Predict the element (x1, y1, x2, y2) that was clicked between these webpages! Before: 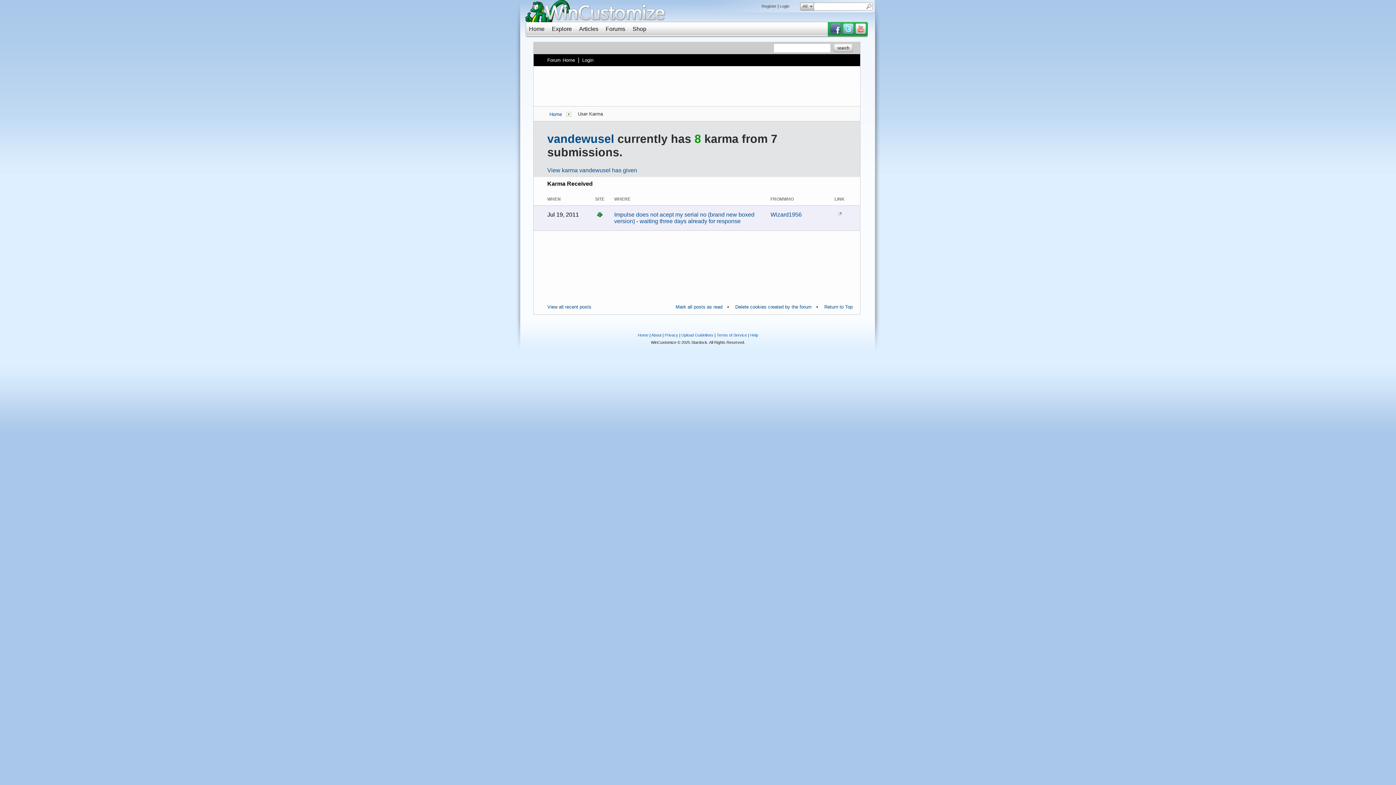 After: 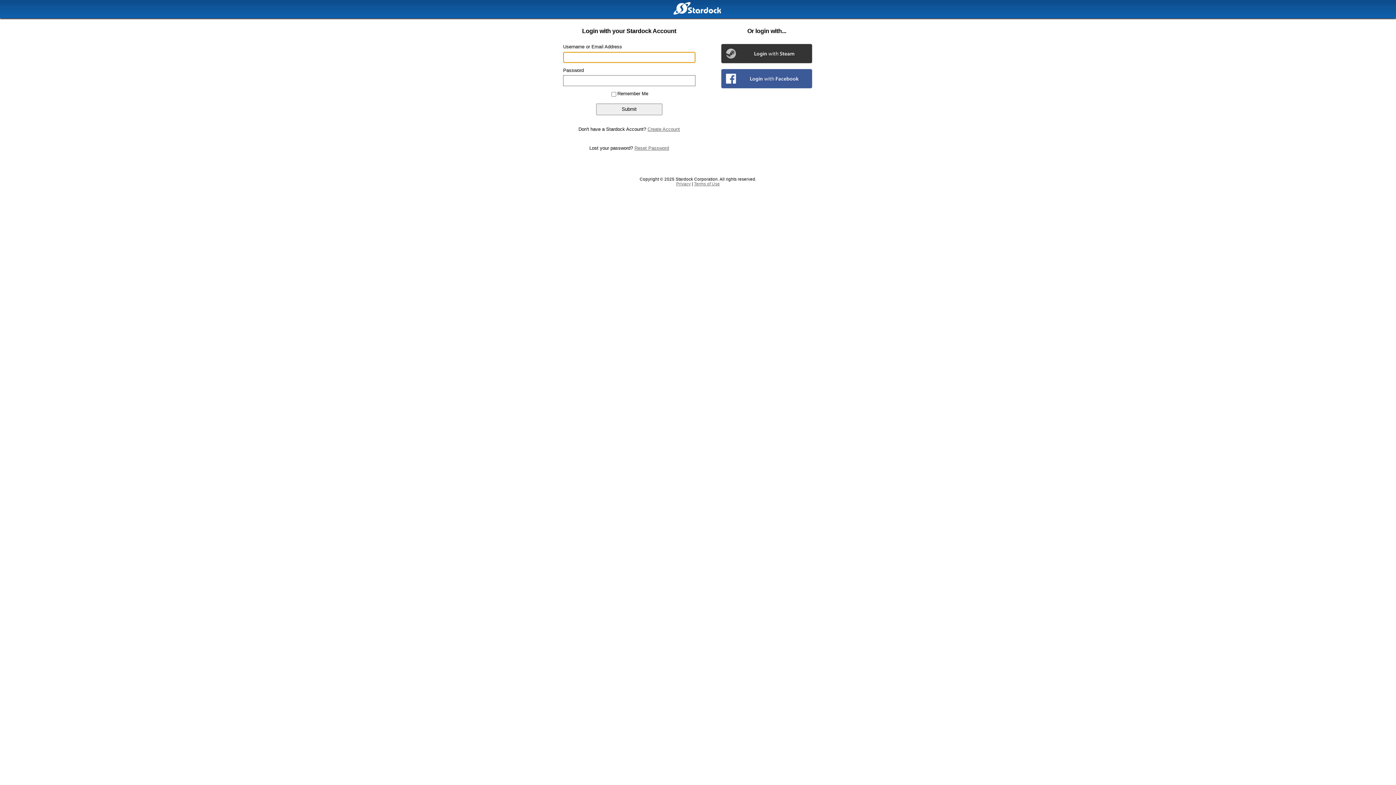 Action: label: Login bbox: (780, 4, 789, 8)